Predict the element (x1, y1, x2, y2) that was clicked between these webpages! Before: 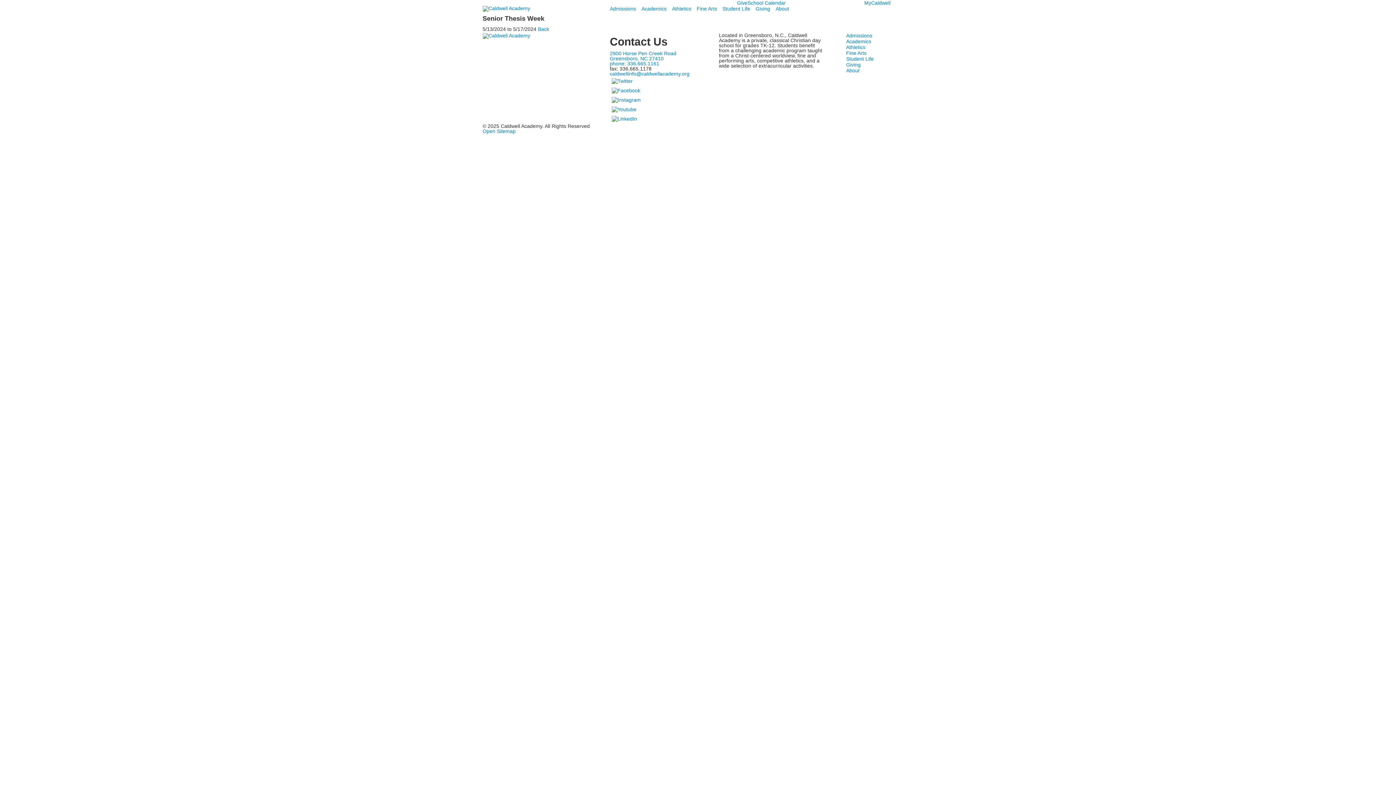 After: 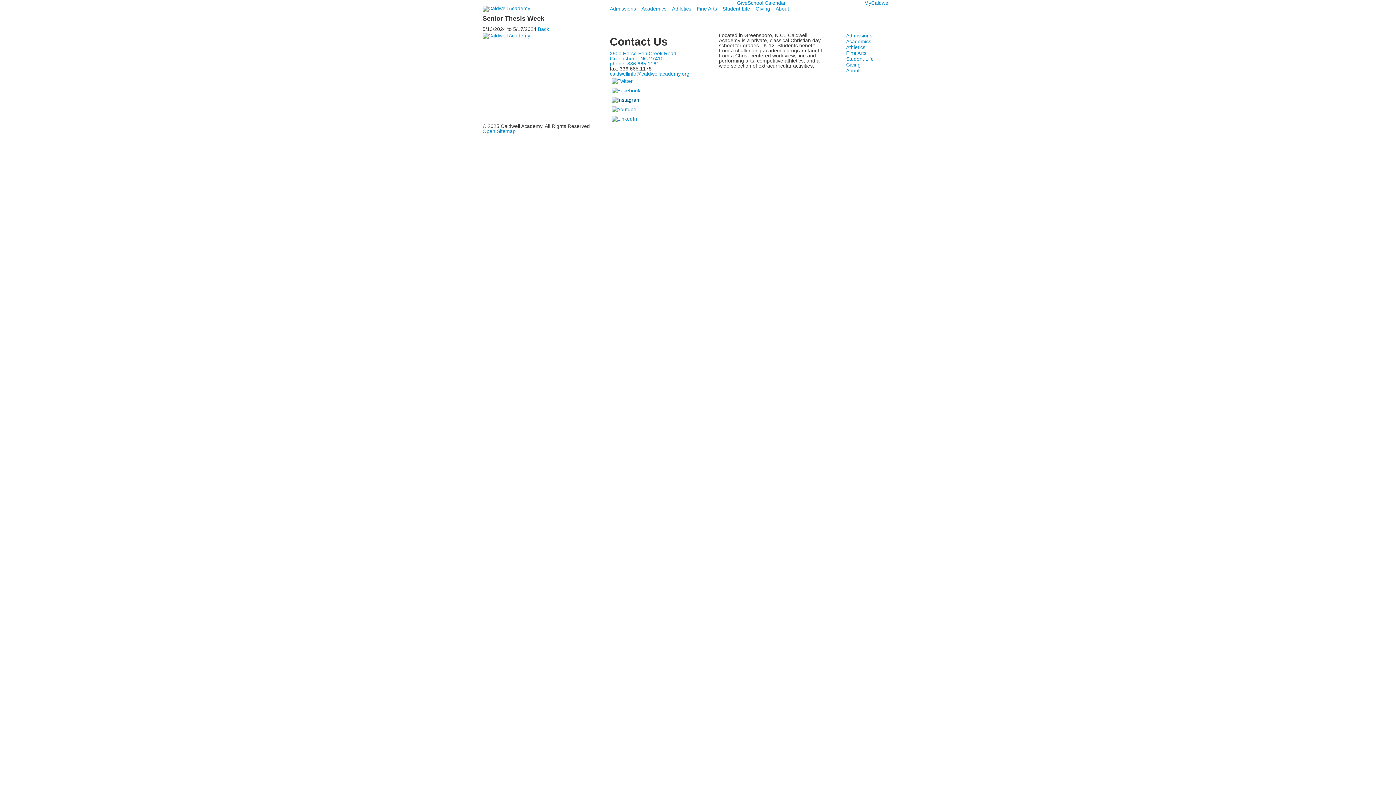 Action: bbox: (610, 96, 642, 102)